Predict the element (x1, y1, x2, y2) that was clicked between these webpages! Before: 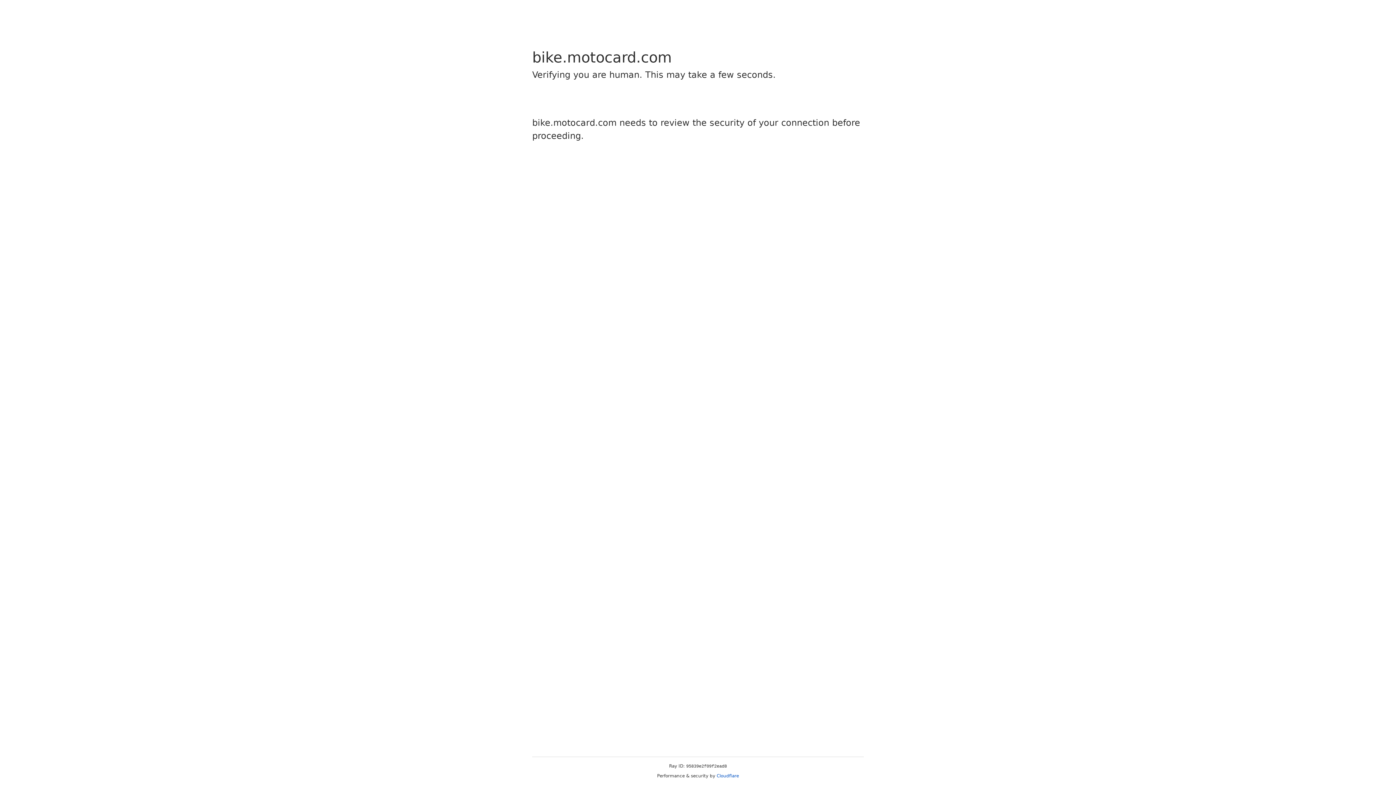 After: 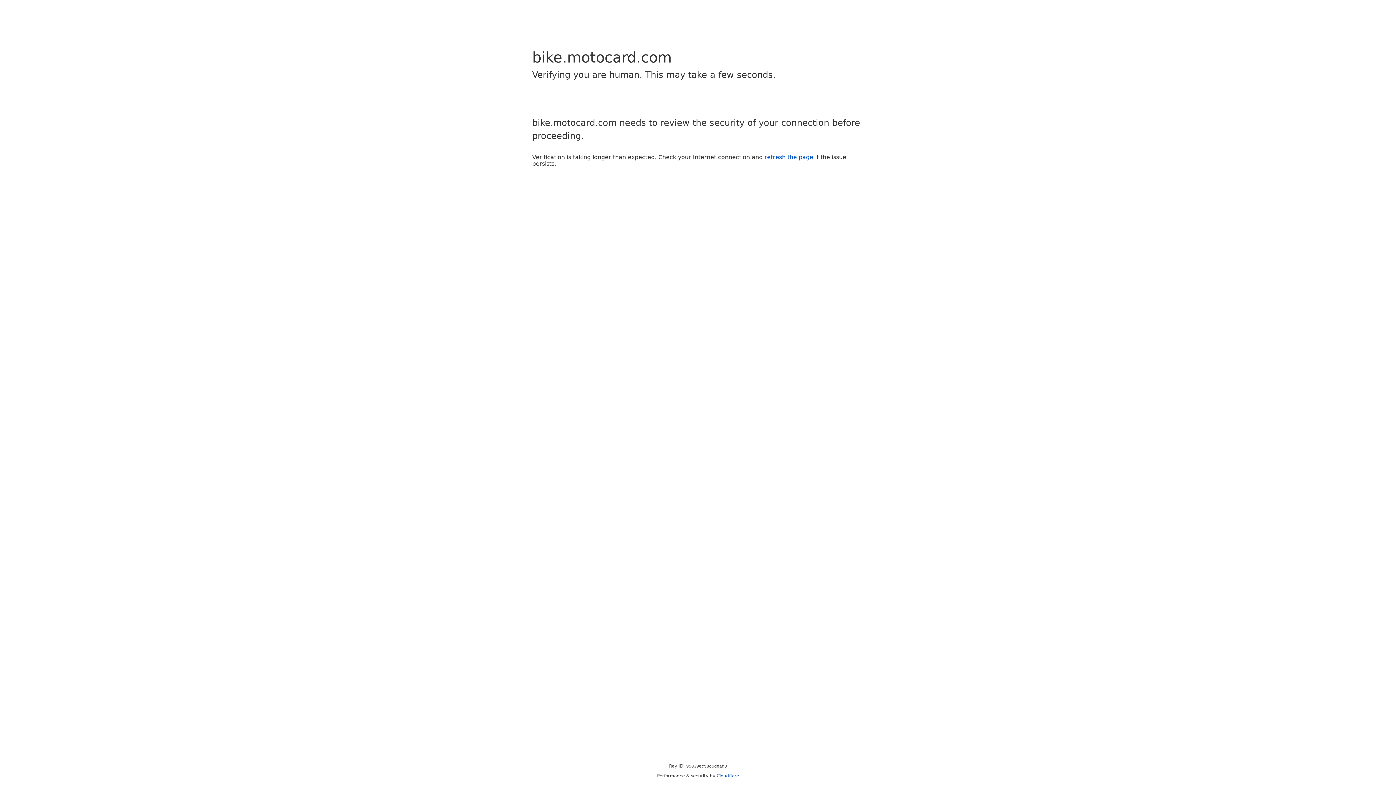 Action: bbox: (716, 773, 739, 778) label: Cloudflare